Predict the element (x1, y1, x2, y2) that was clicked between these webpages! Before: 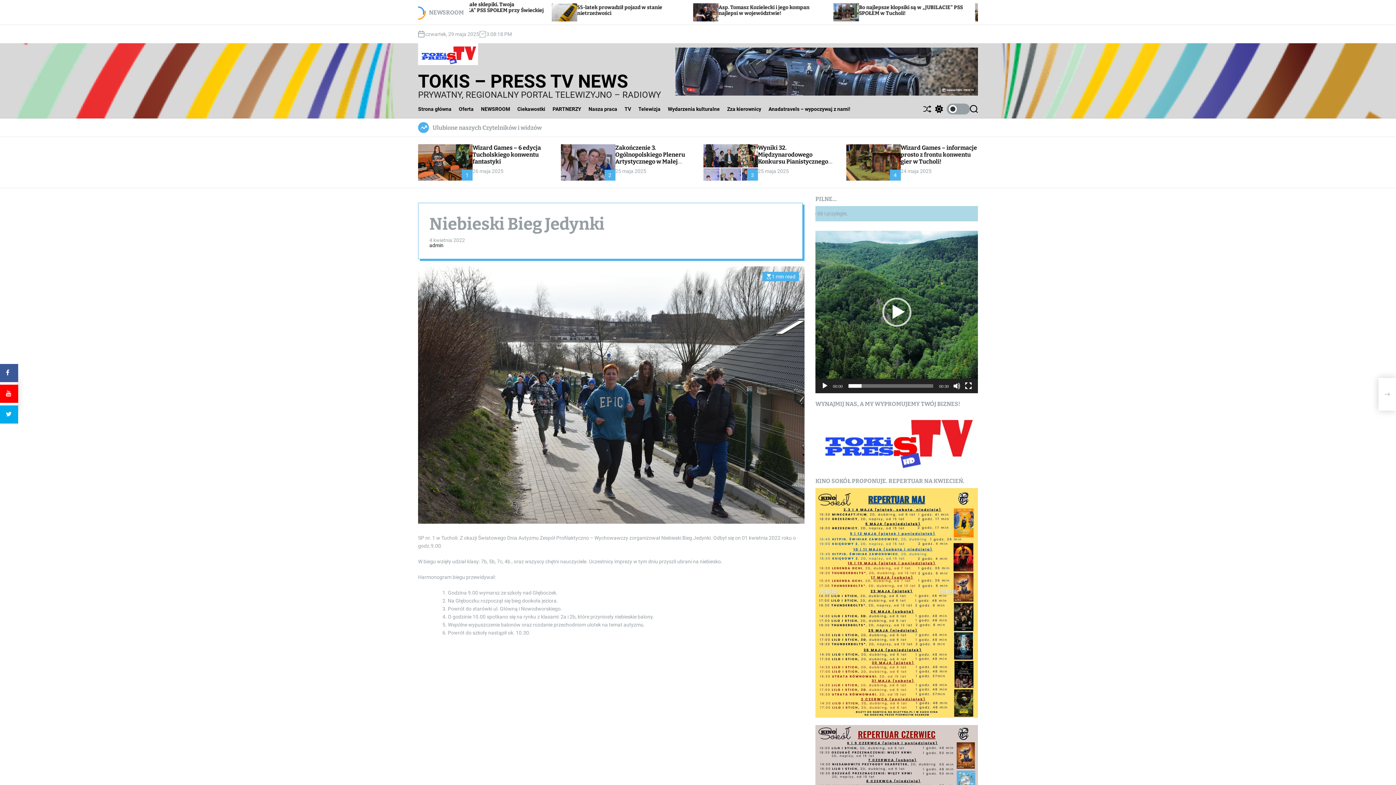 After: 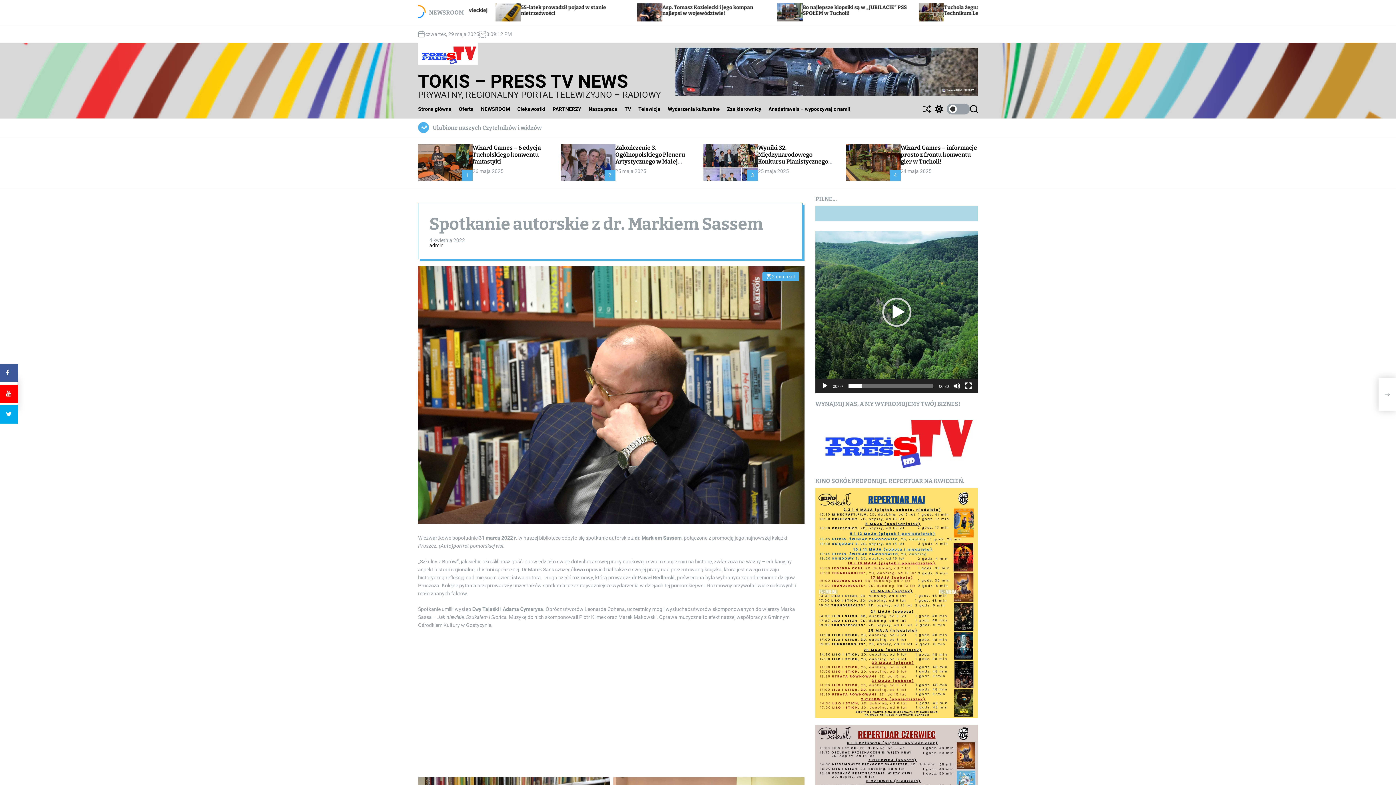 Action: bbox: (1378, 378, 1396, 410) label: Spotkanie autorskie z dr. Markiem Sassem